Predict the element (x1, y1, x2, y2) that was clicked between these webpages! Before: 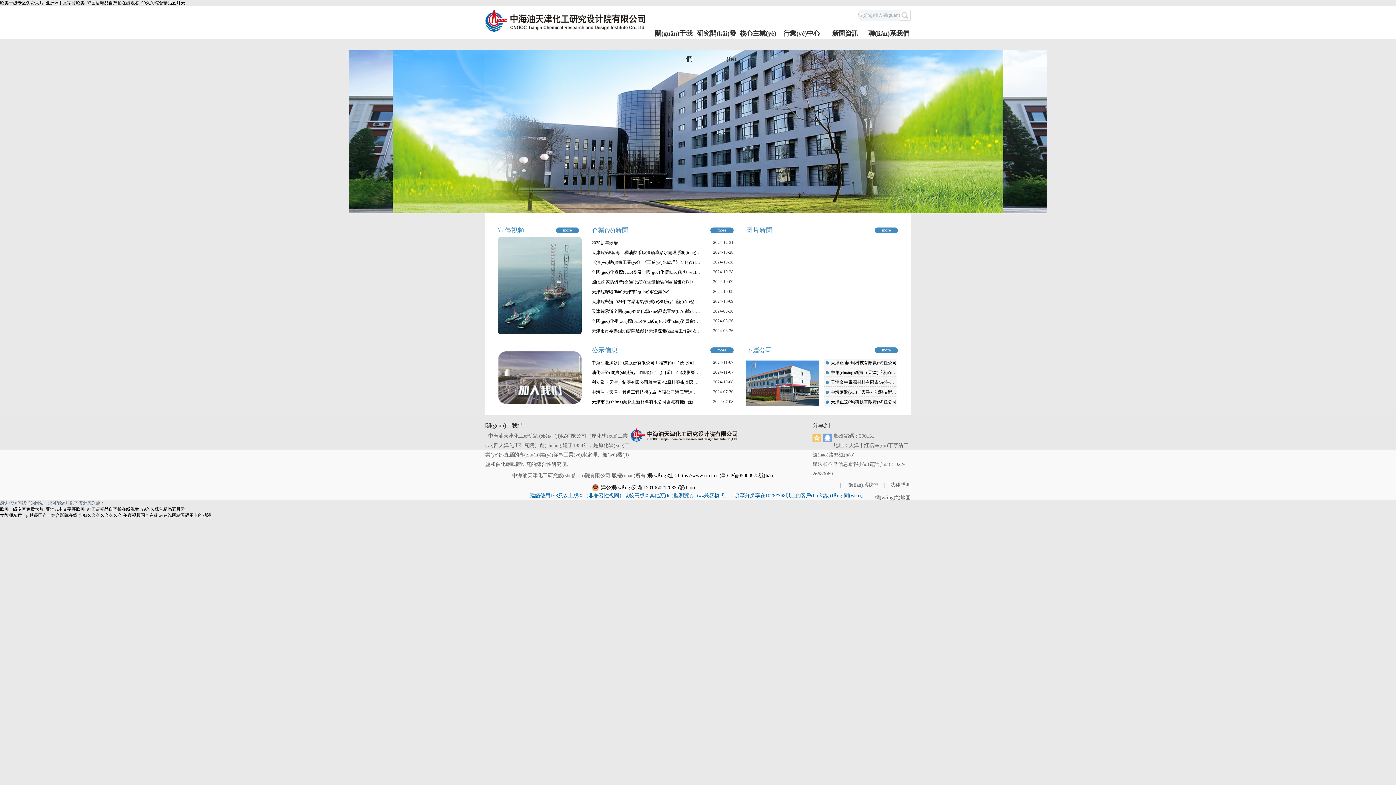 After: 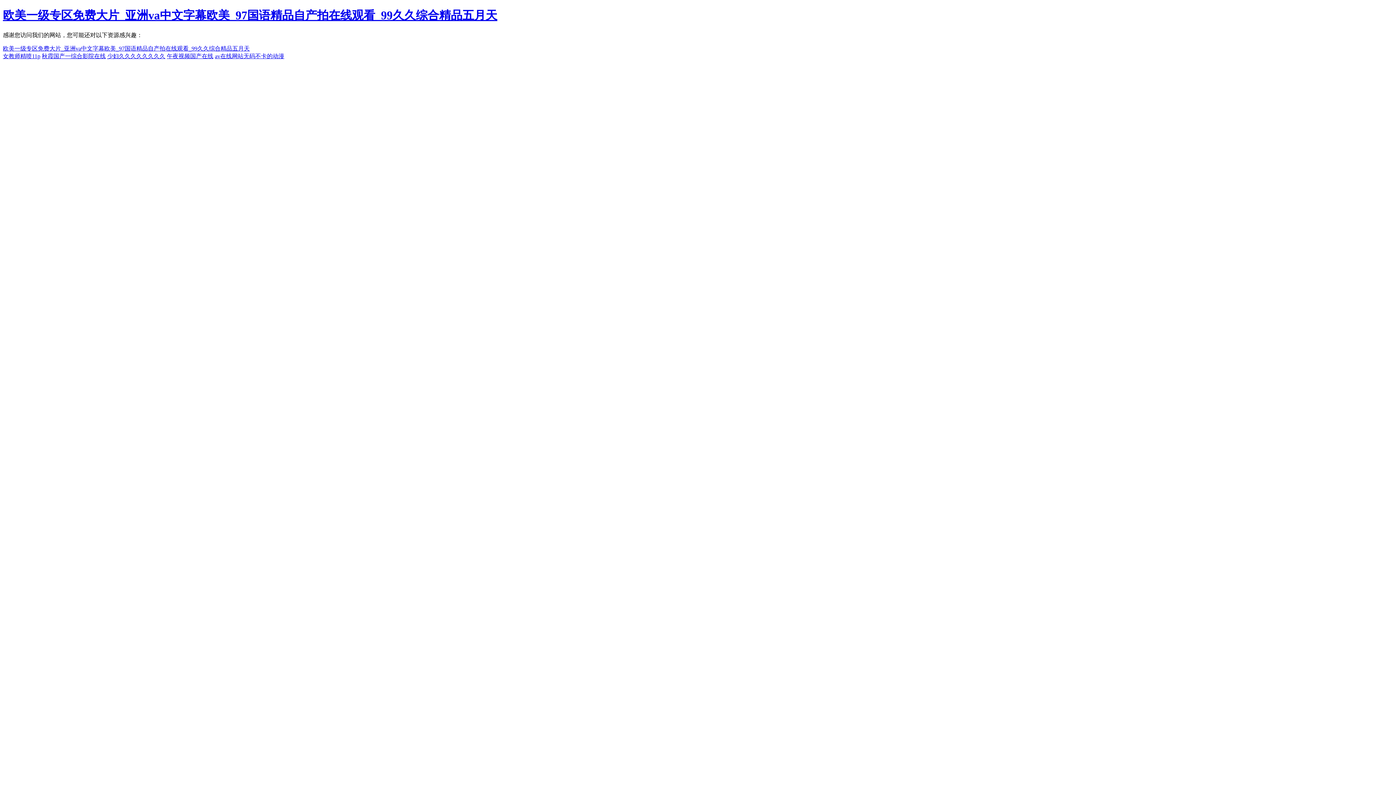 Action: label: 行業(yè)中心 bbox: (783, 20, 820, 46)